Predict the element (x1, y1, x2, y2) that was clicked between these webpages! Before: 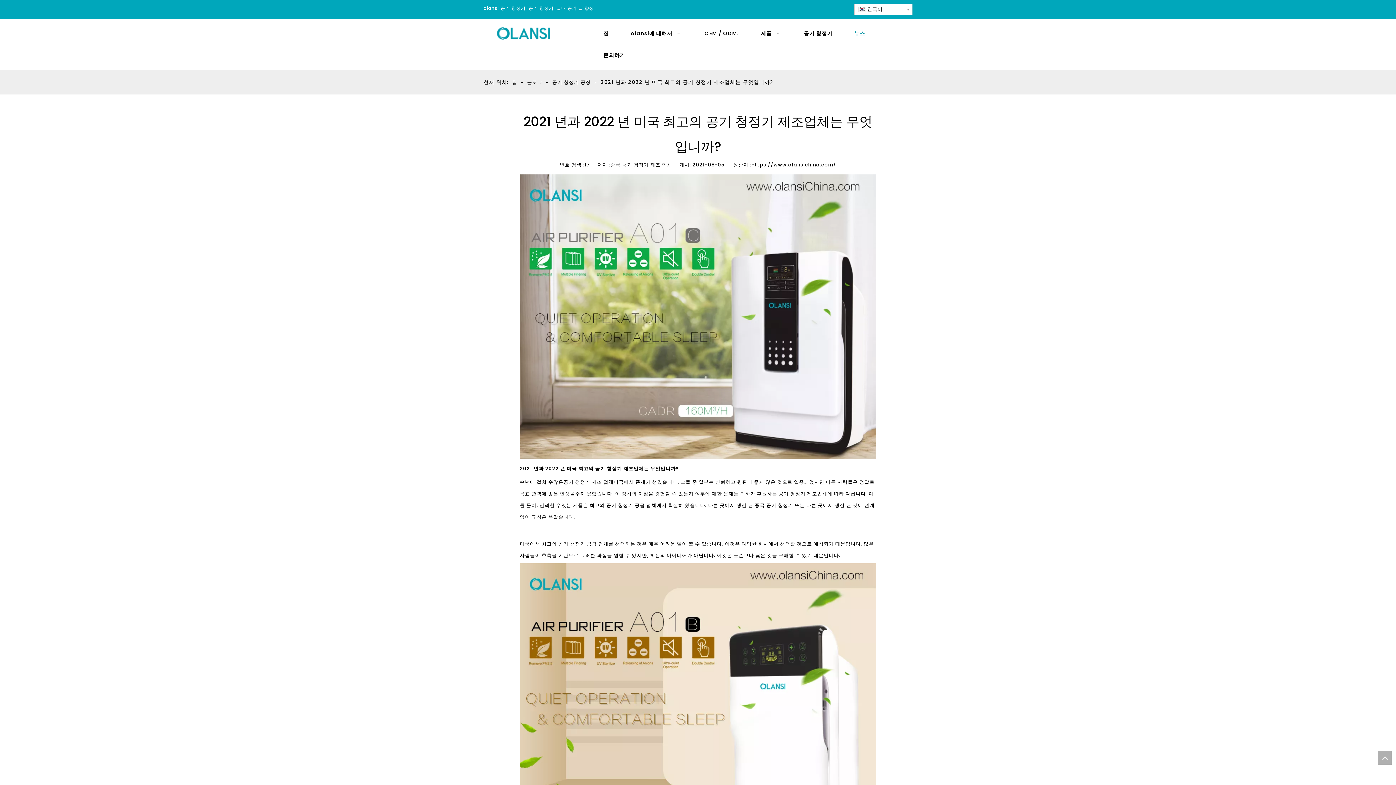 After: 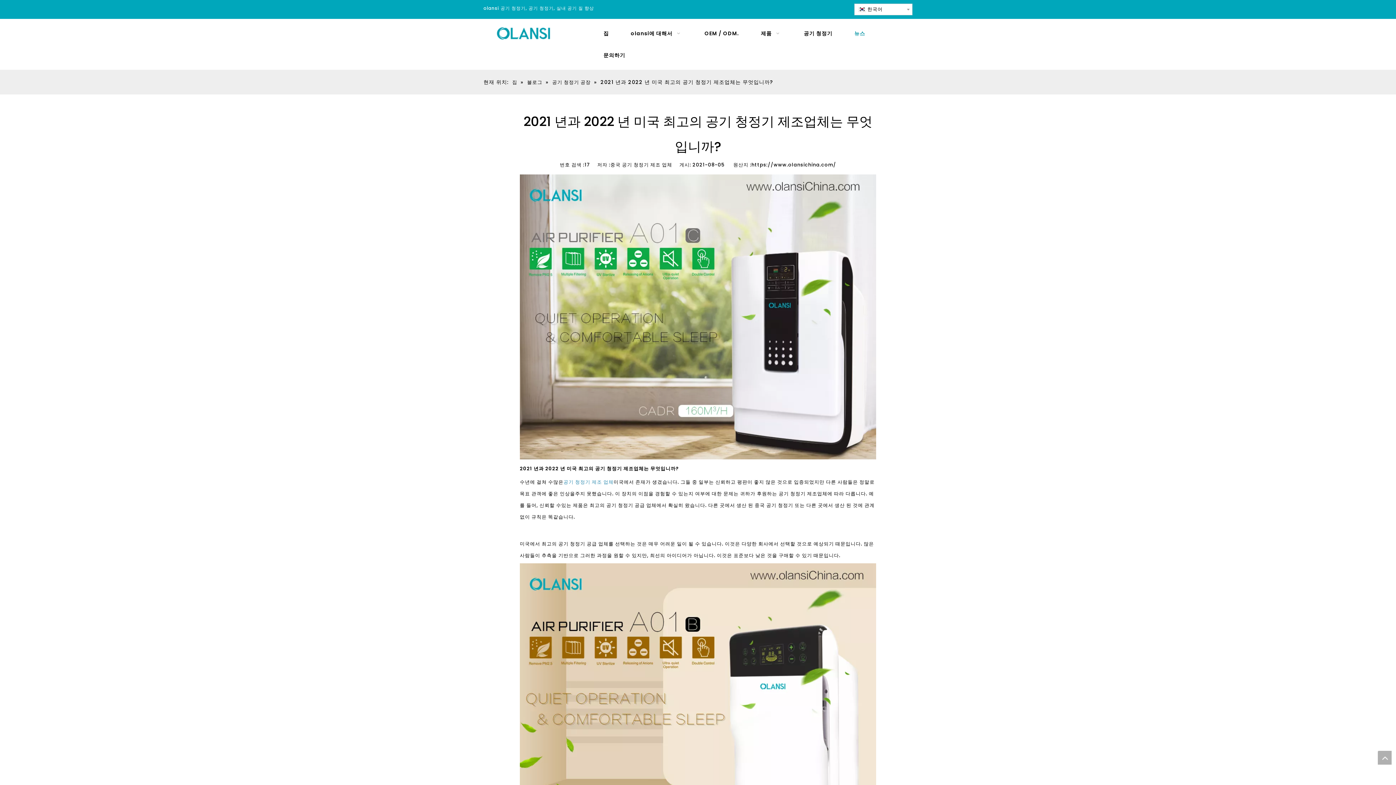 Action: label: 공기 청정기 제조 업체 bbox: (563, 478, 613, 485)